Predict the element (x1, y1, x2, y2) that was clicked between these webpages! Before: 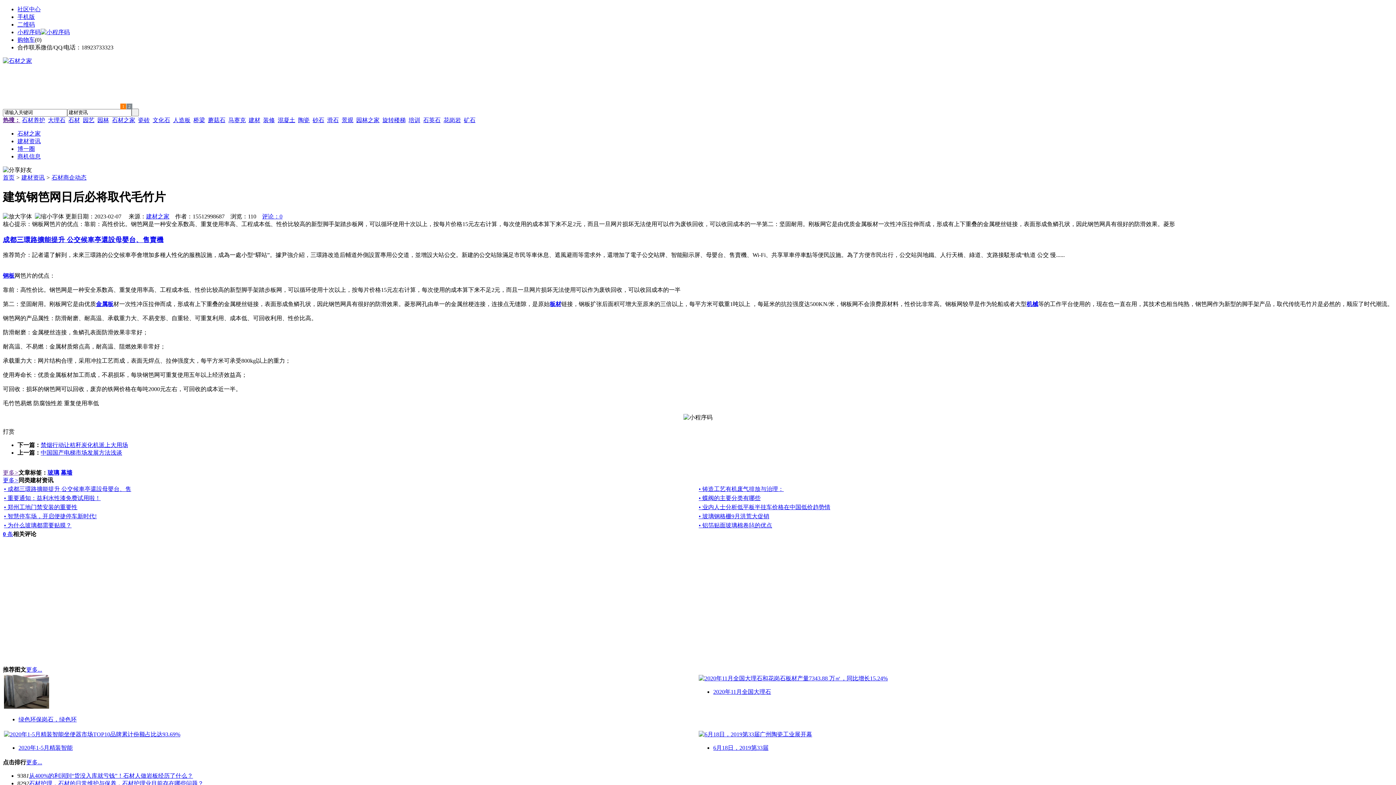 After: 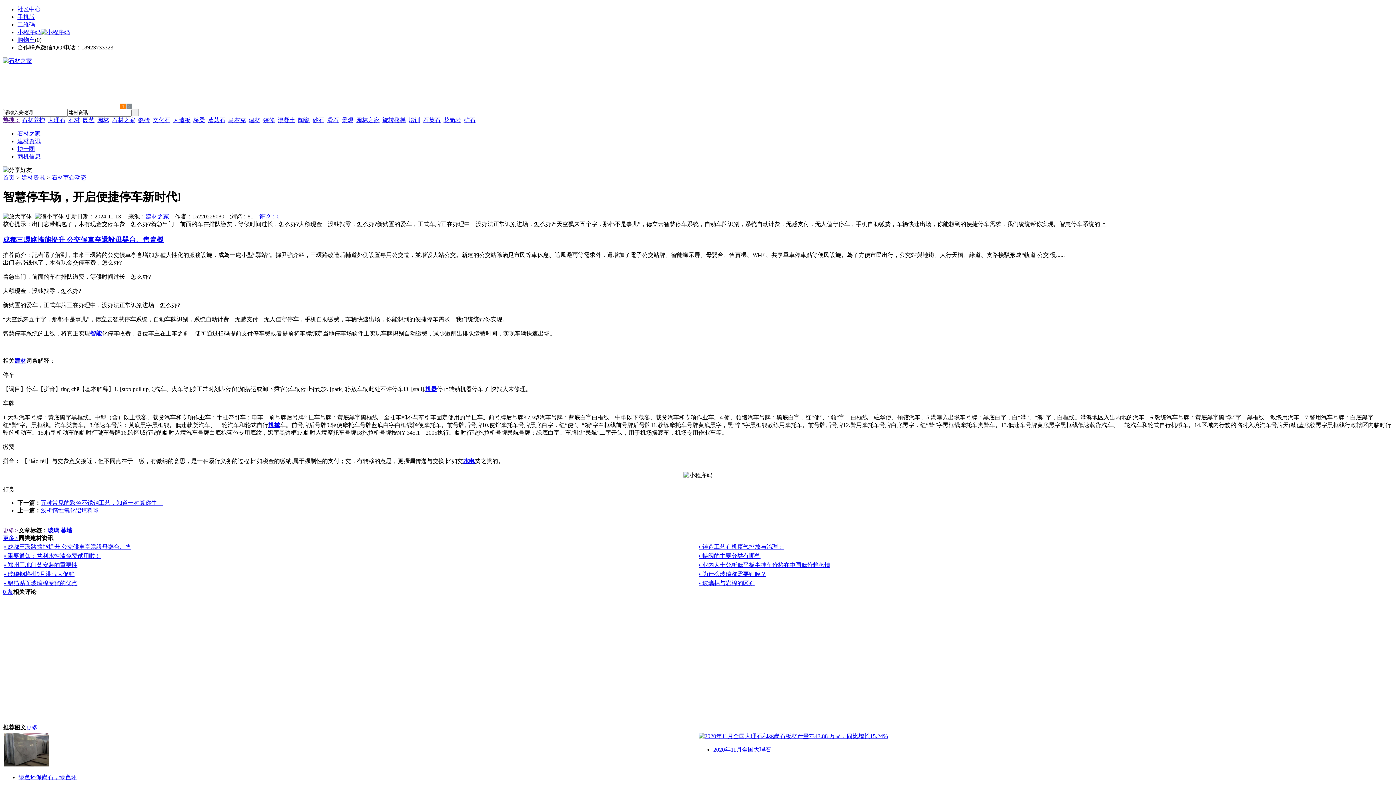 Action: label: • 智慧停车场，开启便捷停车新时代! bbox: (4, 513, 96, 519)